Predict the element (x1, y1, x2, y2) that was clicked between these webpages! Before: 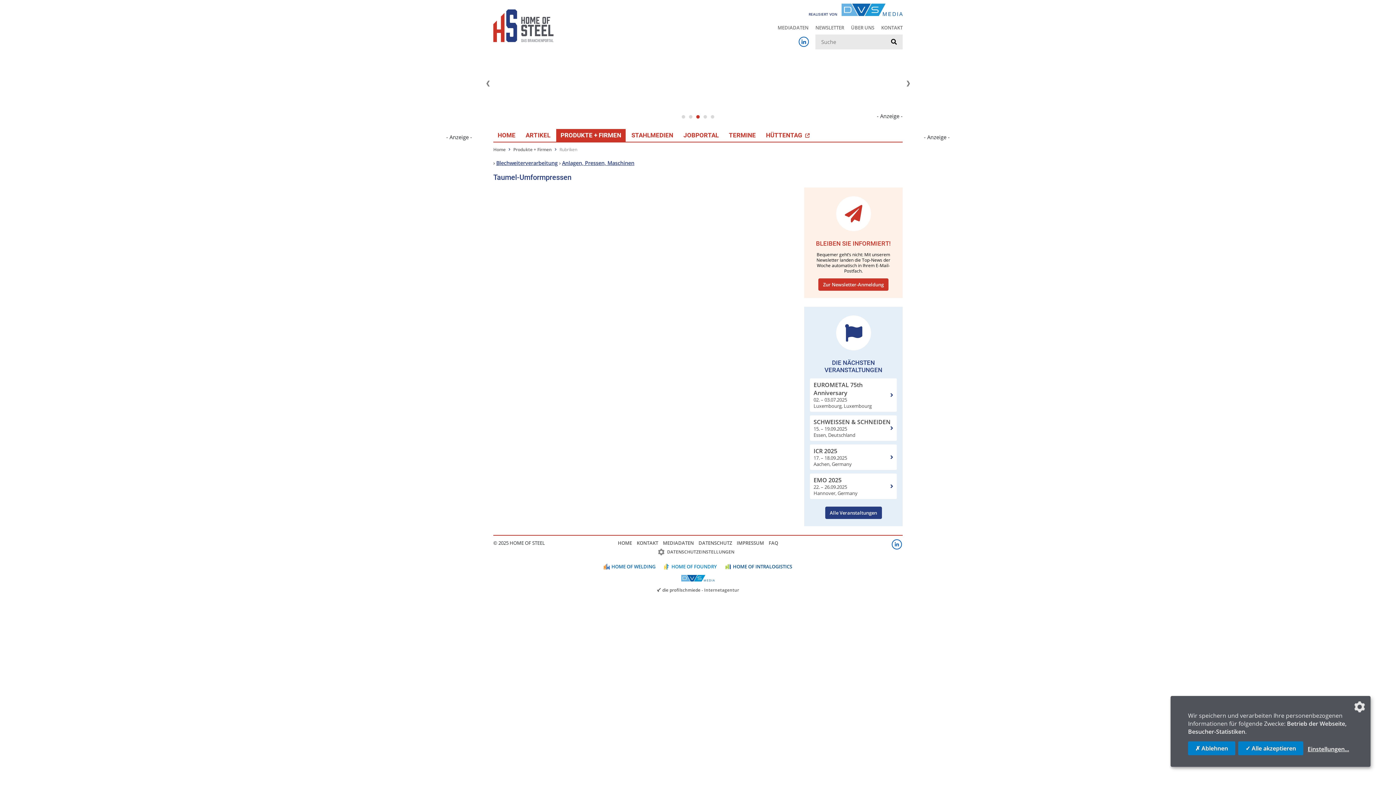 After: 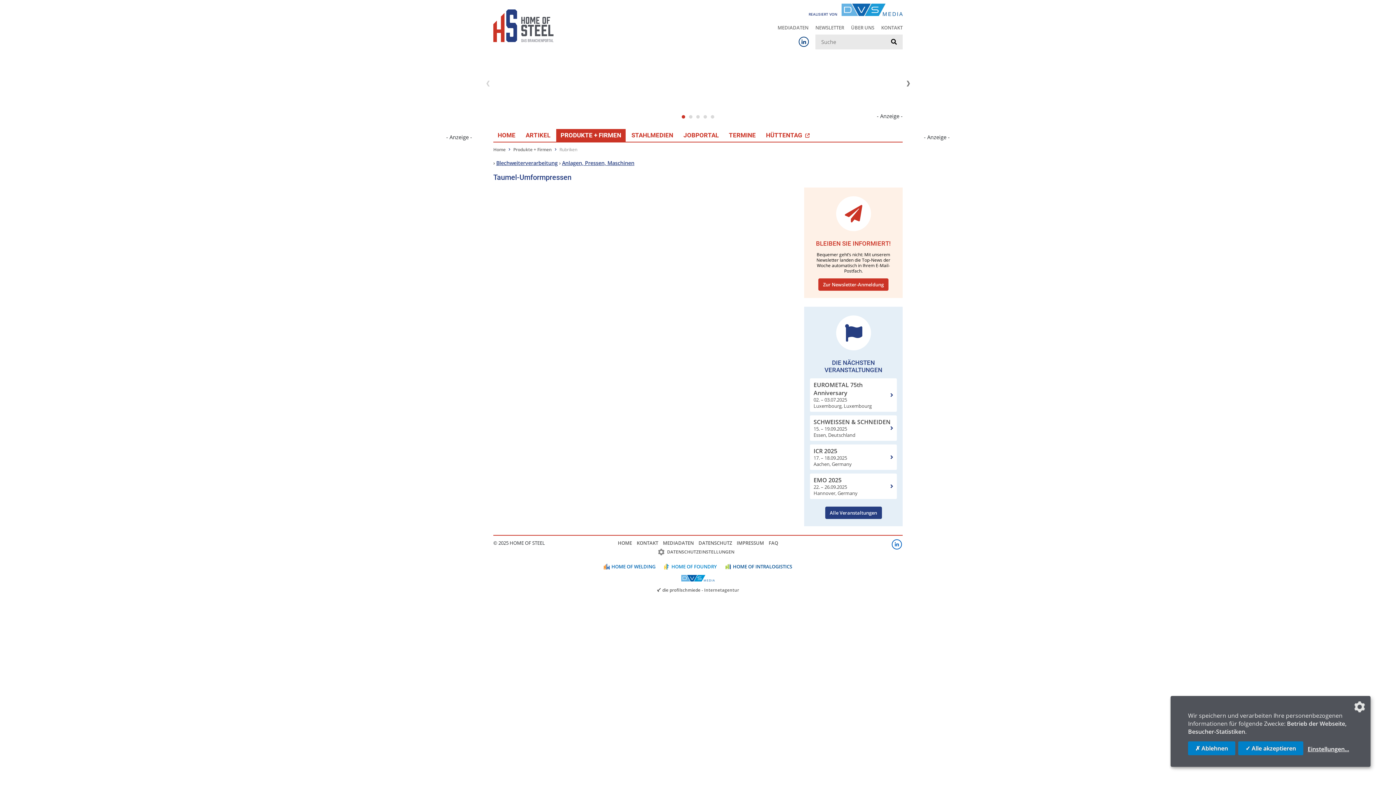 Action: bbox: (798, 36, 809, 46) label: Home of Steel bei LinkedIn